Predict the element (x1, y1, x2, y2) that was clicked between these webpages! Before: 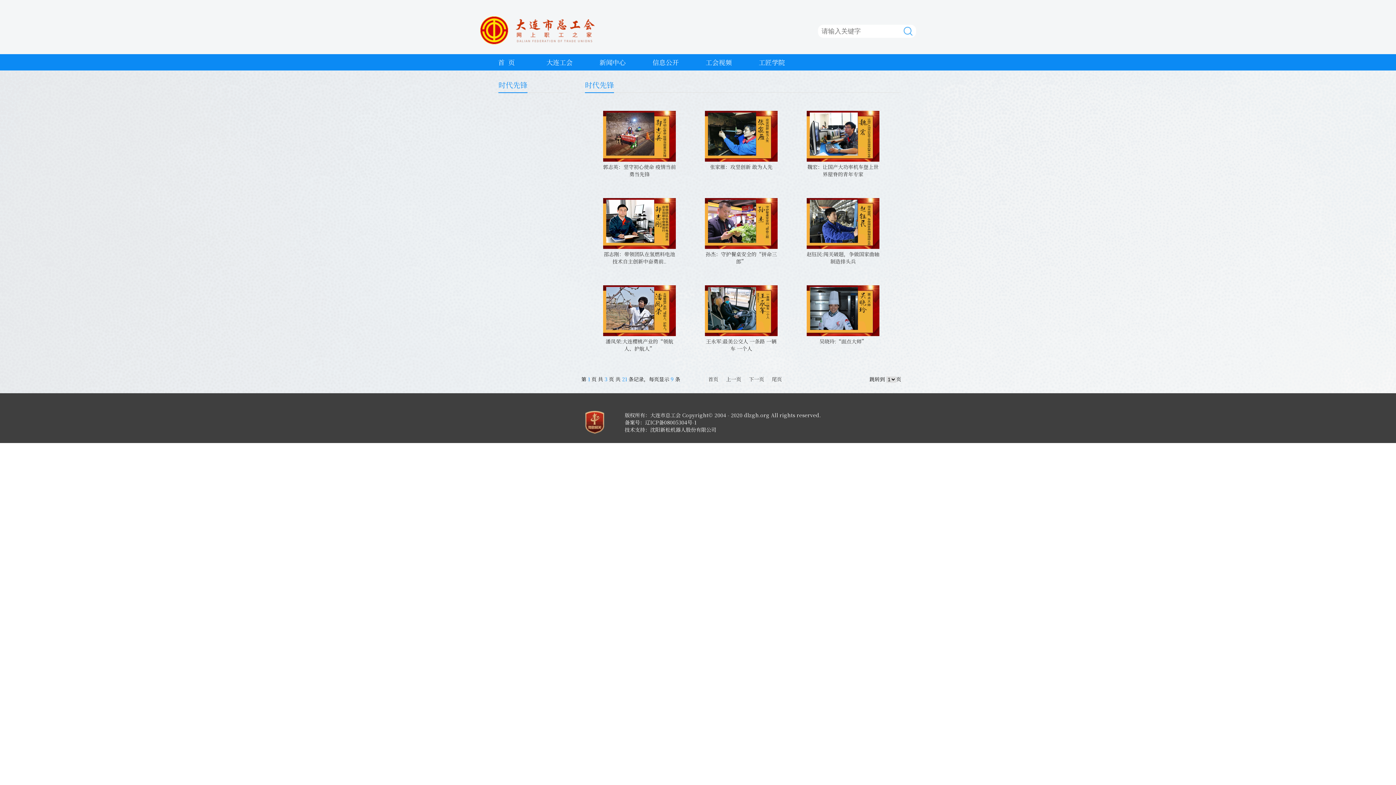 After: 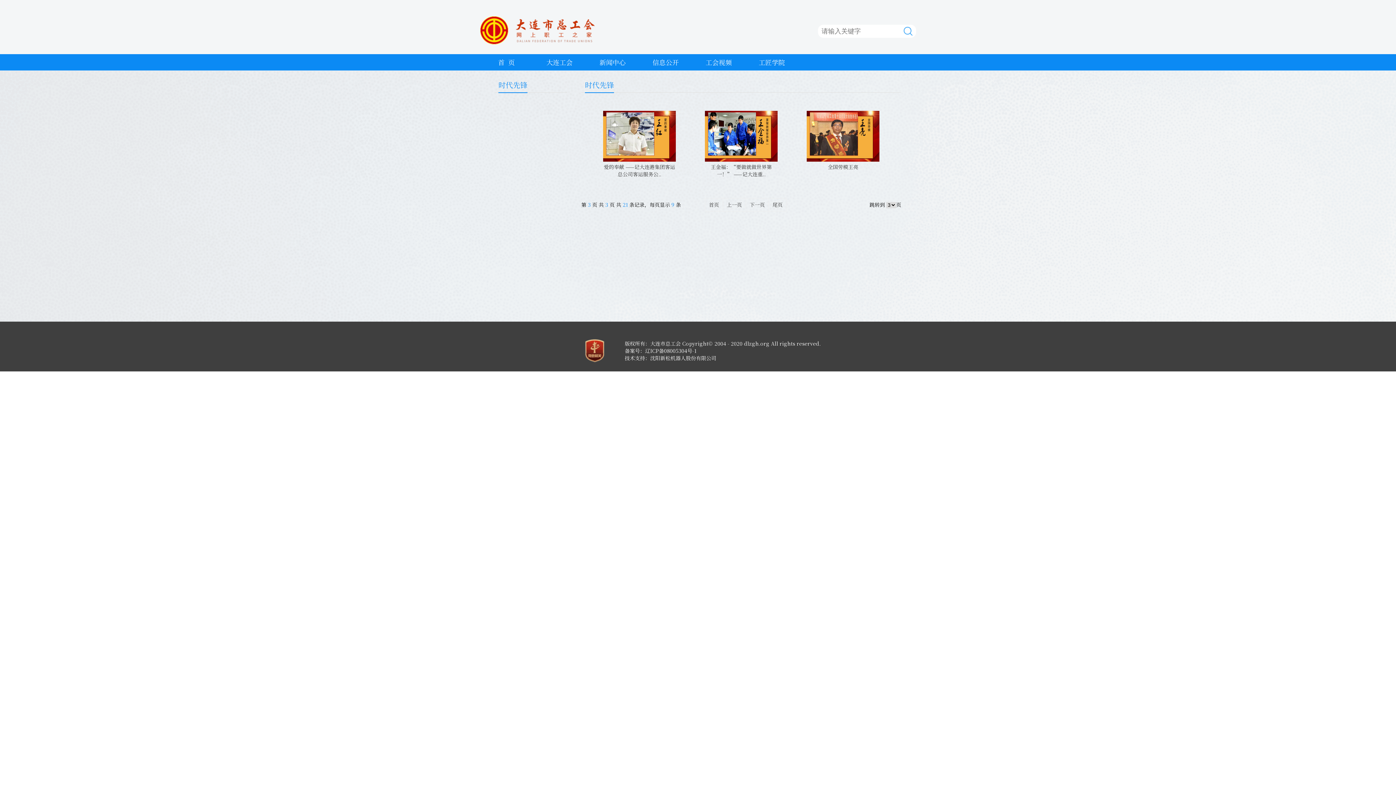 Action: bbox: (768, 372, 786, 386) label: 尾页